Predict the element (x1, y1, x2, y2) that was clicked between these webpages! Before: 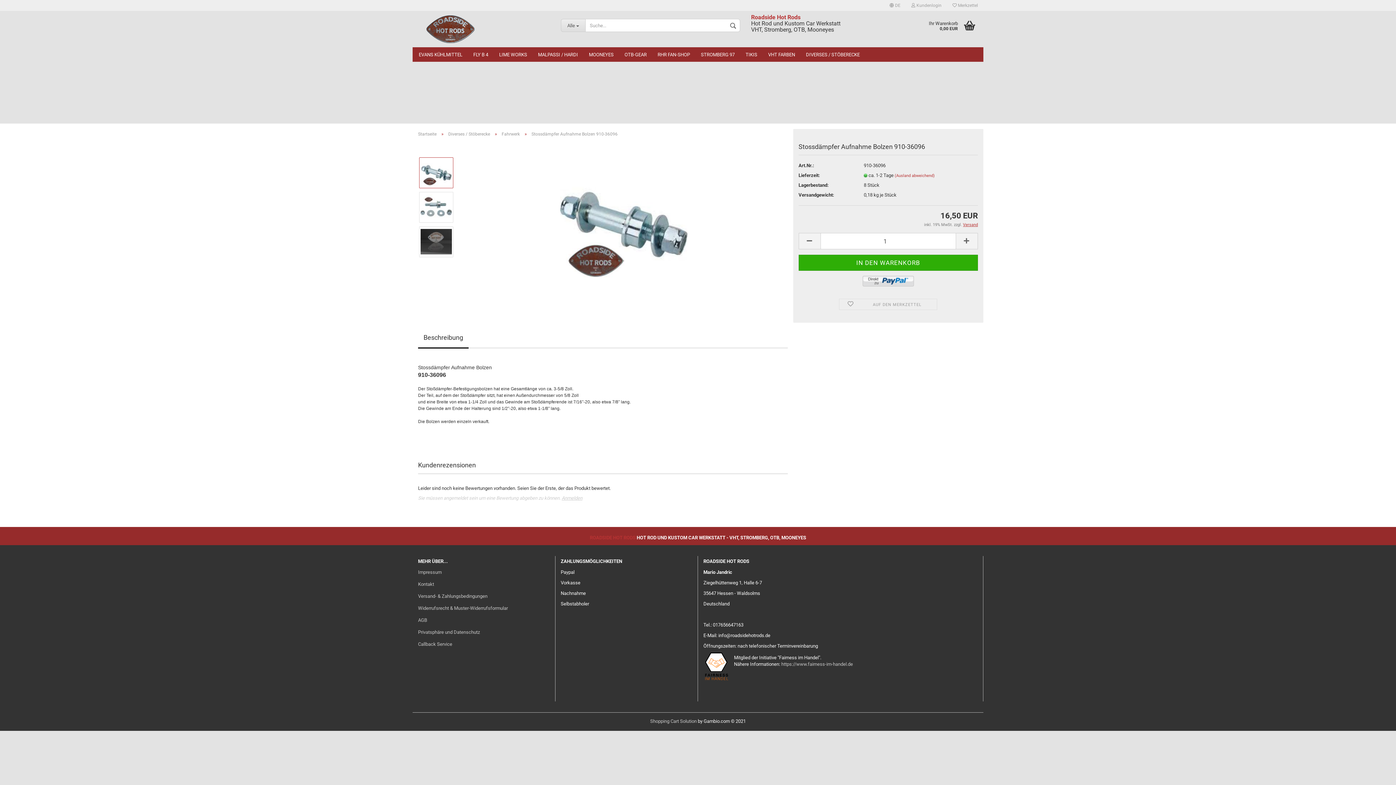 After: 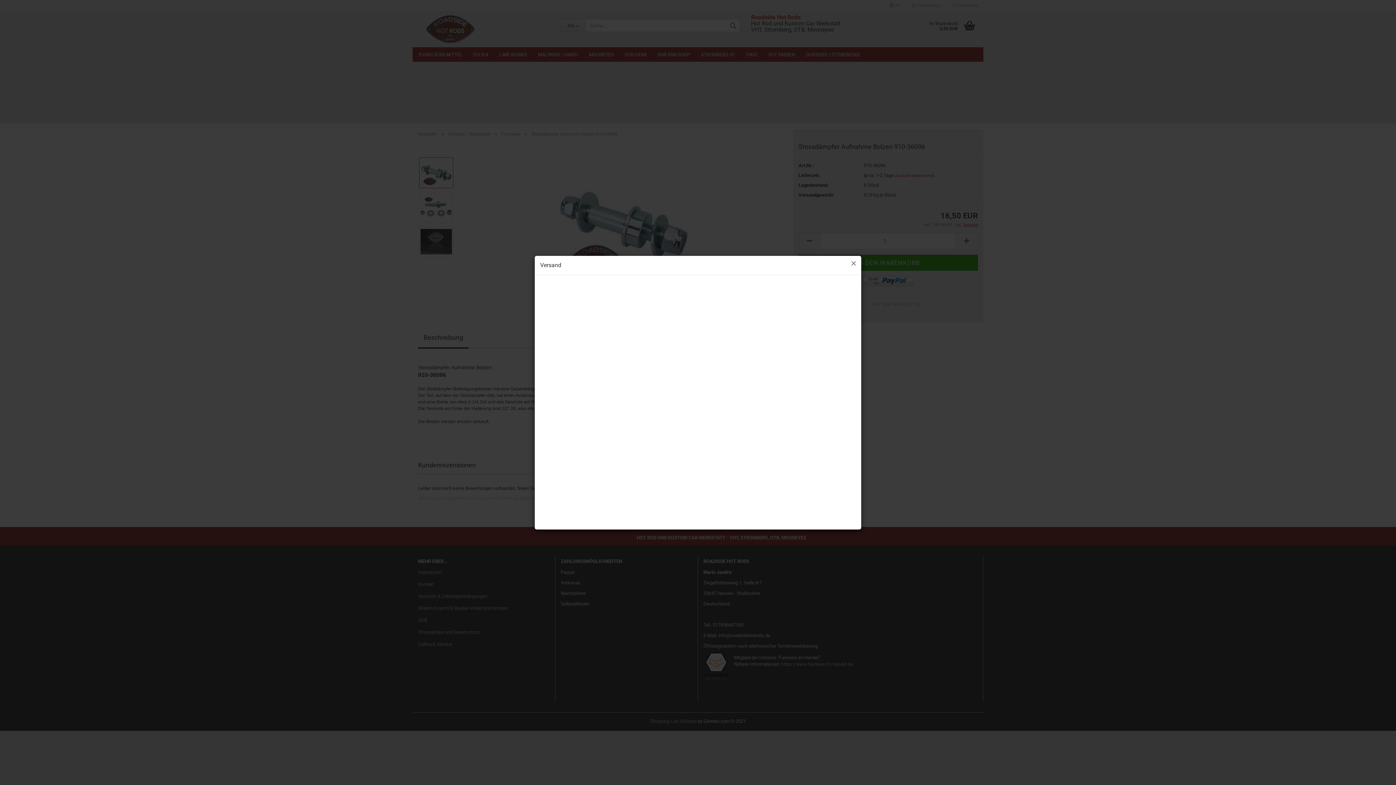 Action: label: Versand bbox: (963, 222, 978, 227)